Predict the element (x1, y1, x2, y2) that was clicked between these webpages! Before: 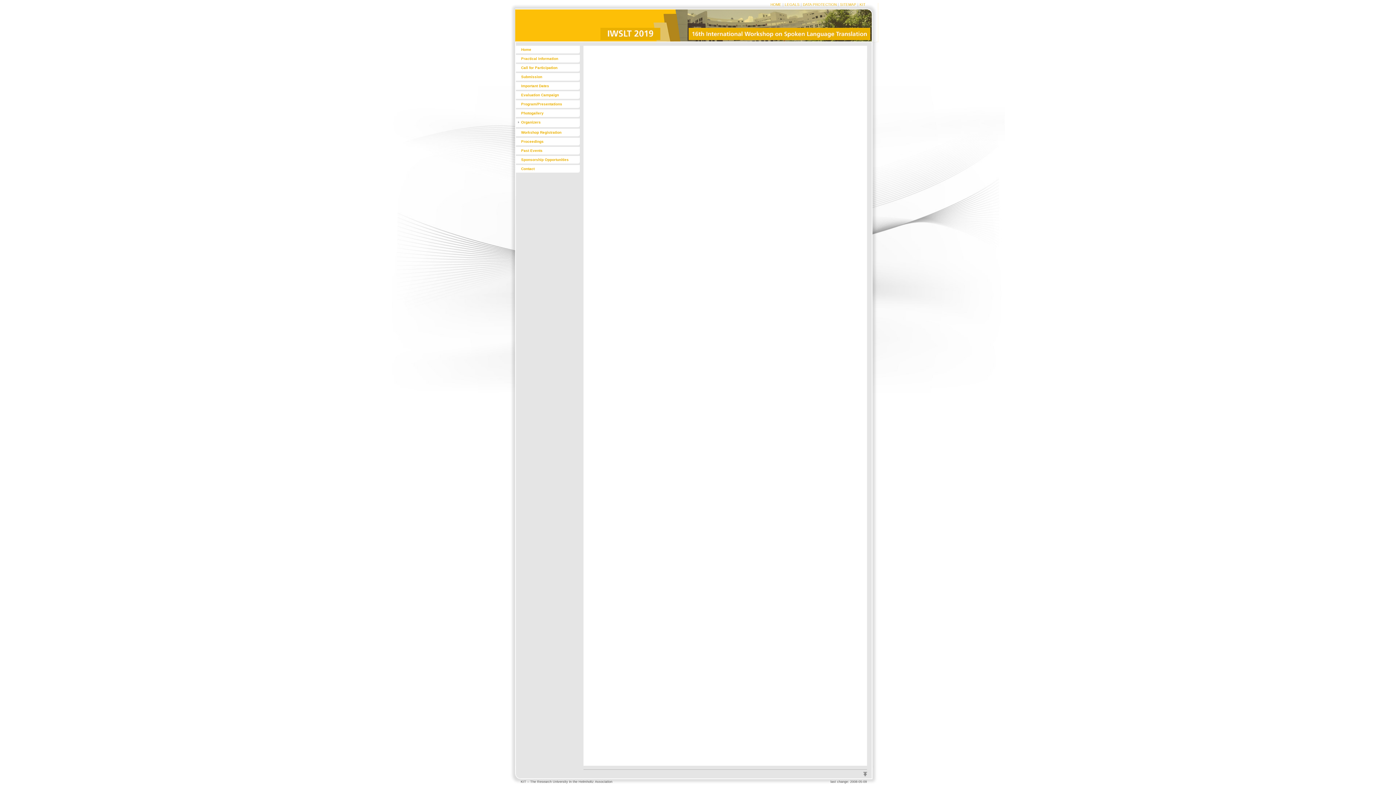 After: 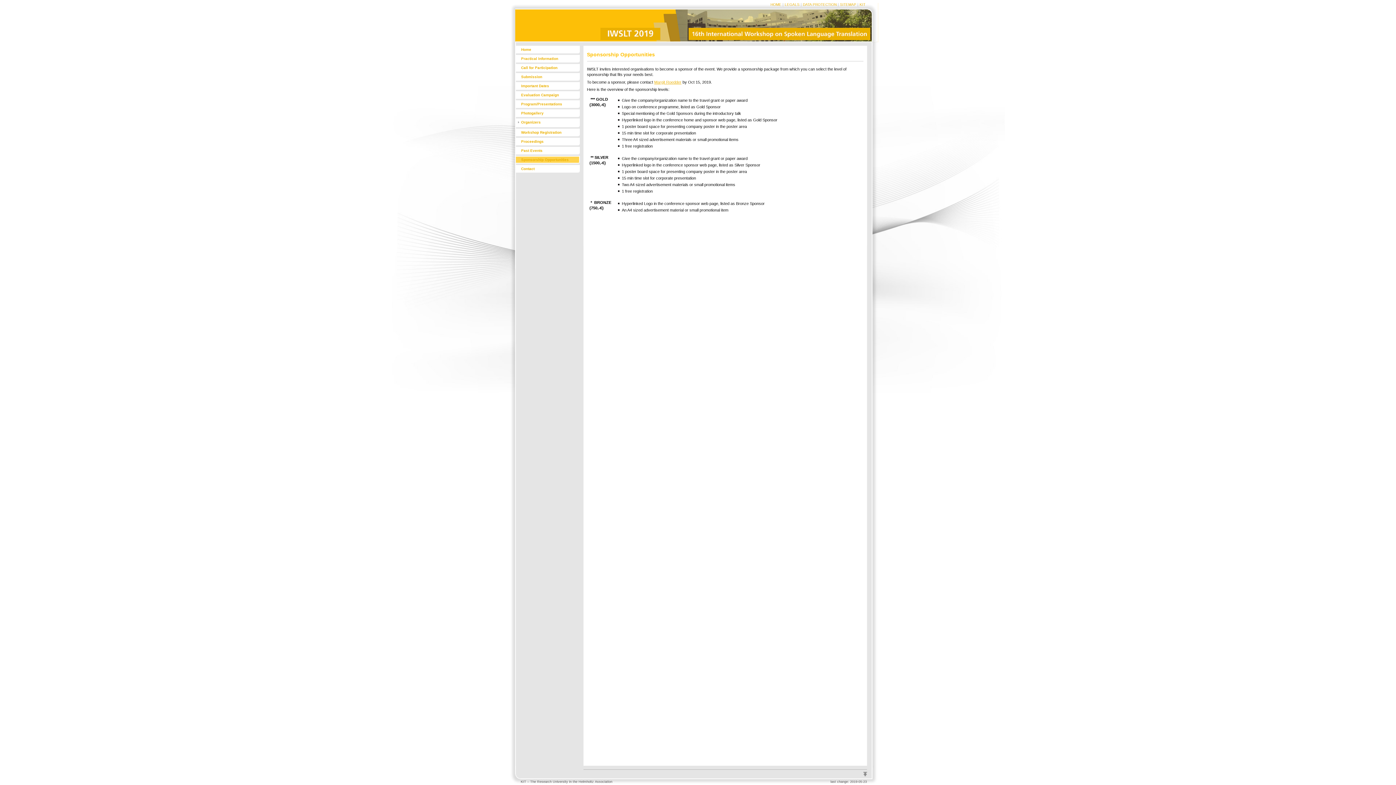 Action: label: Sponsorship Opportunities bbox: (515, 156, 579, 161)